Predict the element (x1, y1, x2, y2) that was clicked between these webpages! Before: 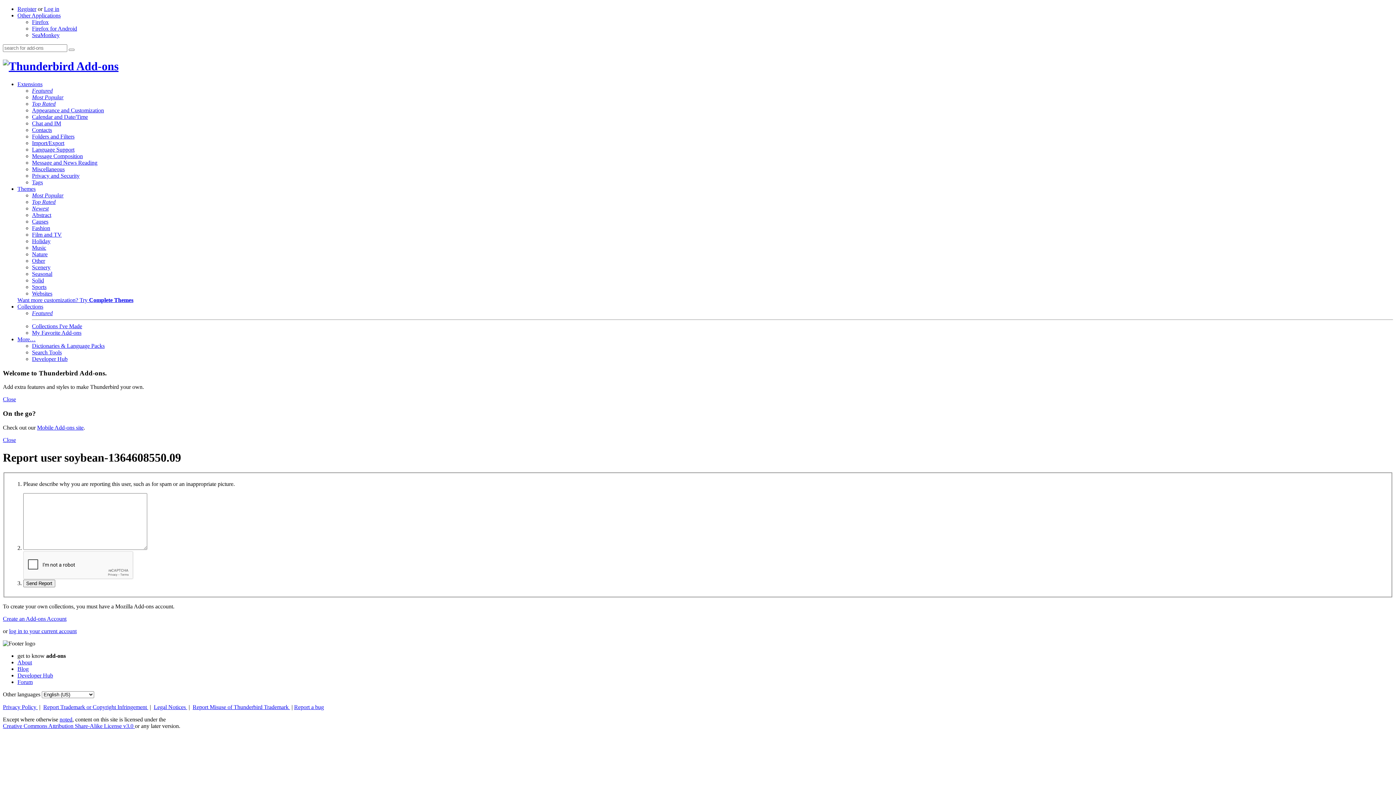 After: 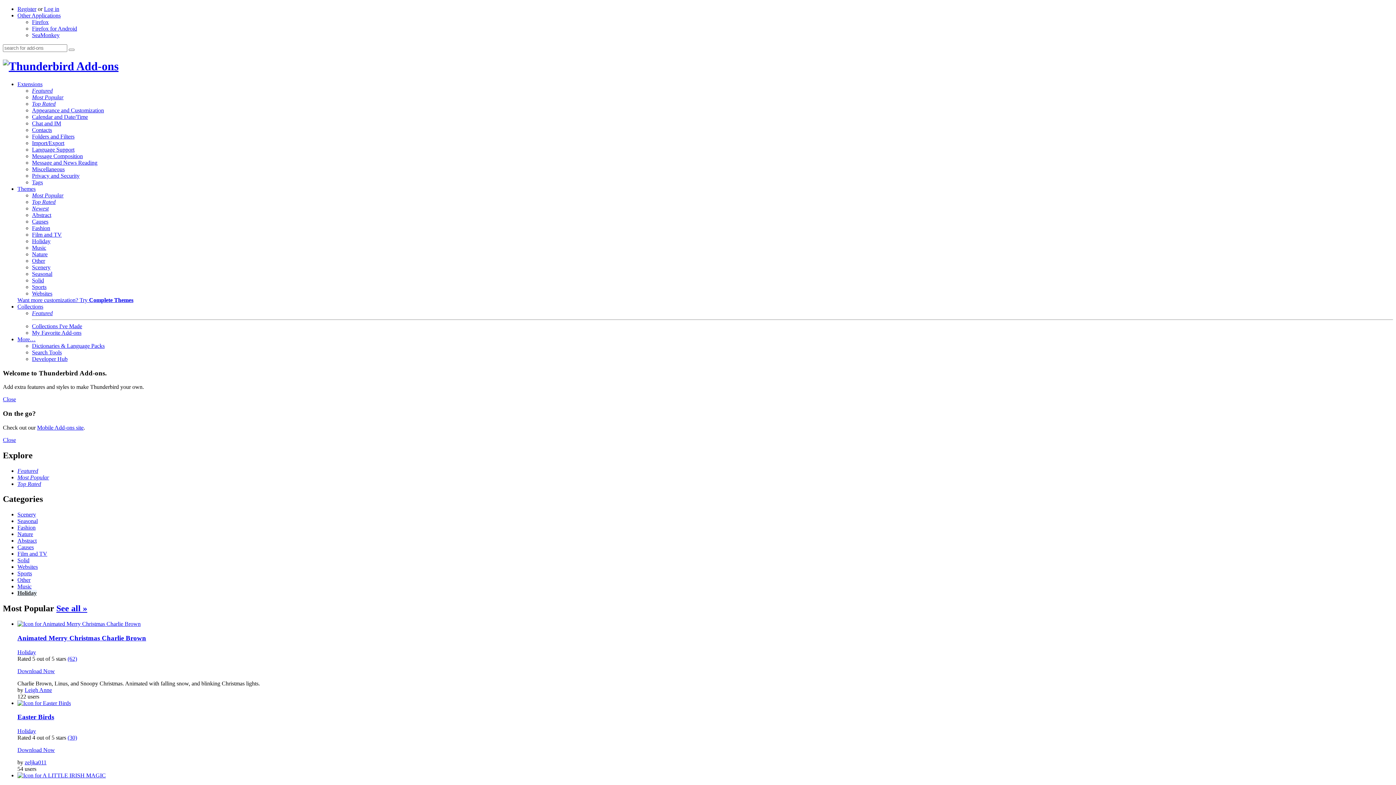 Action: label: Holiday bbox: (32, 238, 50, 244)